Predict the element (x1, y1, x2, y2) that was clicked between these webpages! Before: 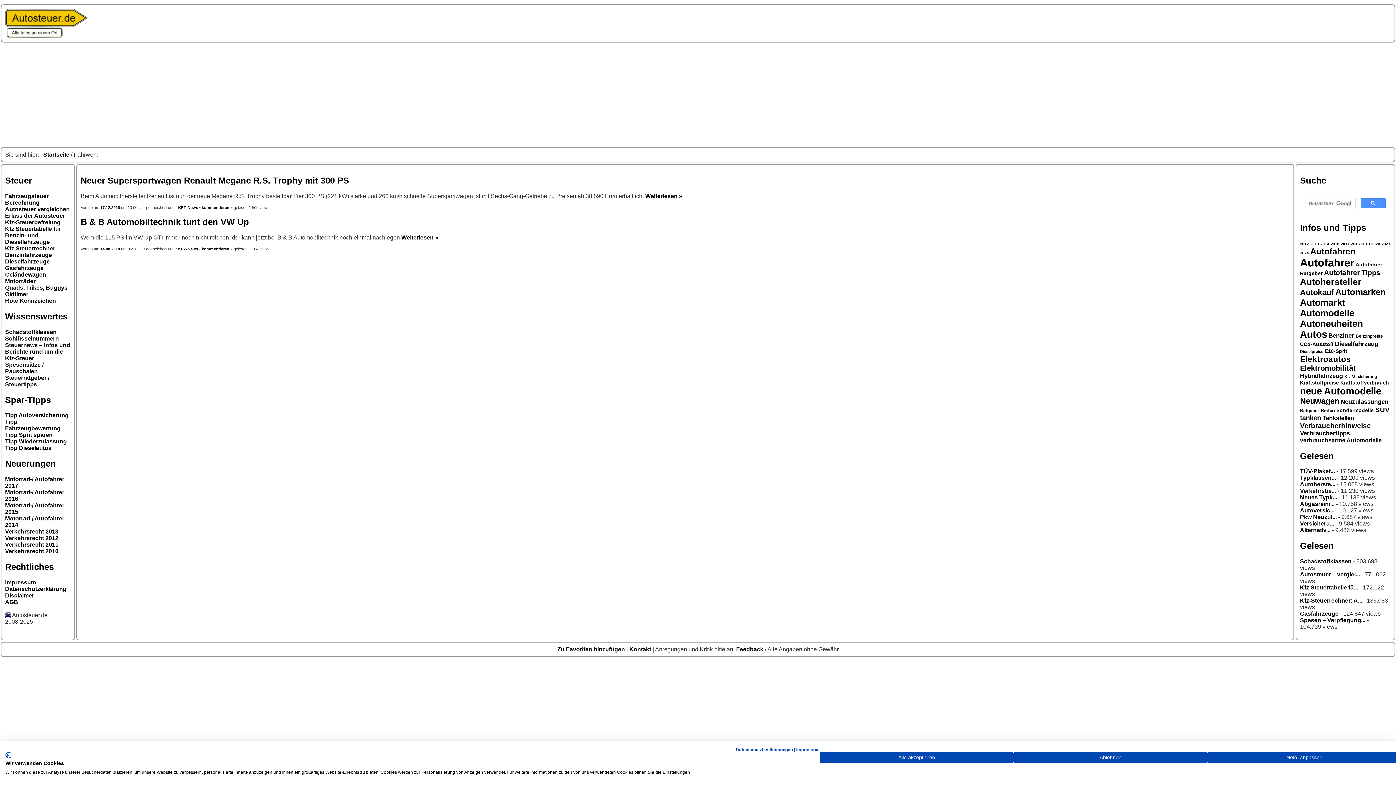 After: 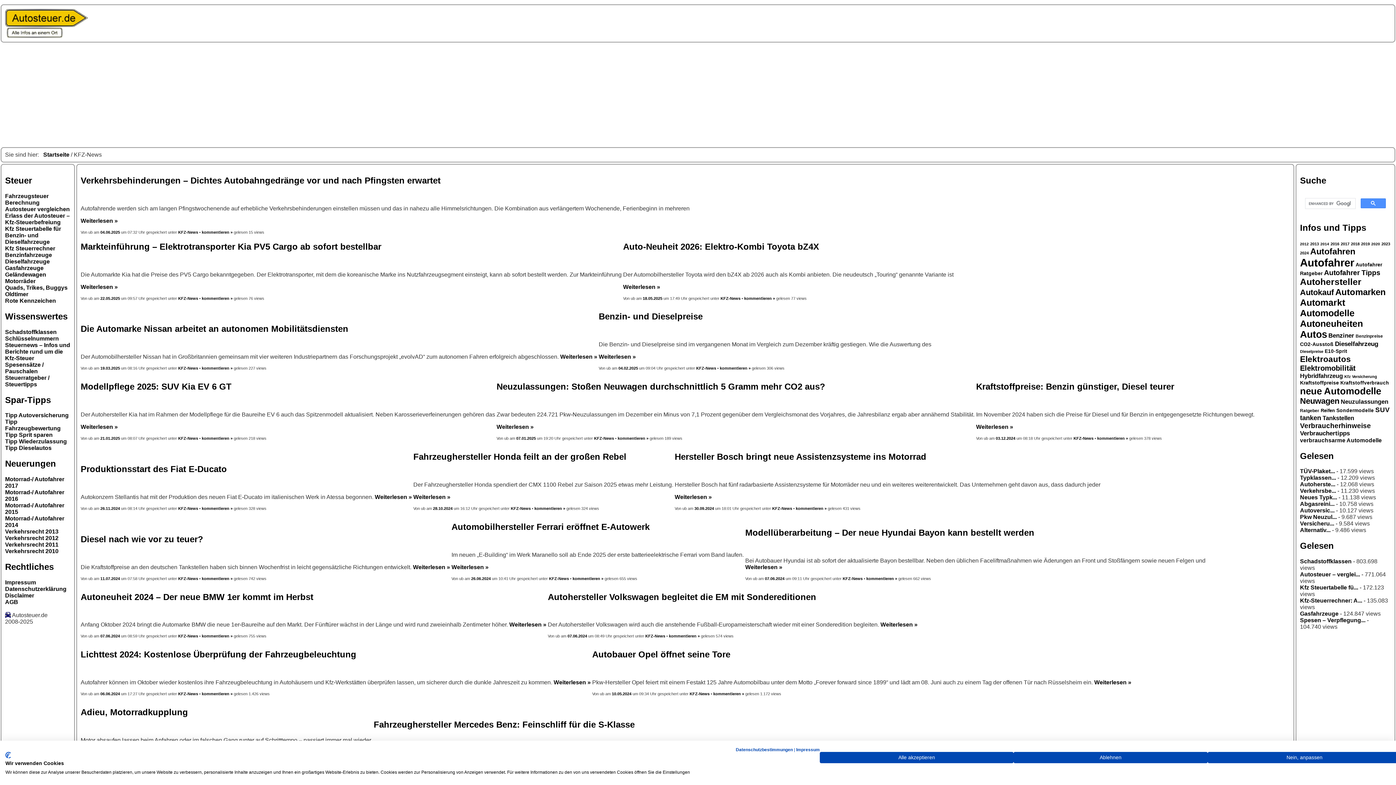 Action: bbox: (178, 205, 198, 209) label: KFZ-News